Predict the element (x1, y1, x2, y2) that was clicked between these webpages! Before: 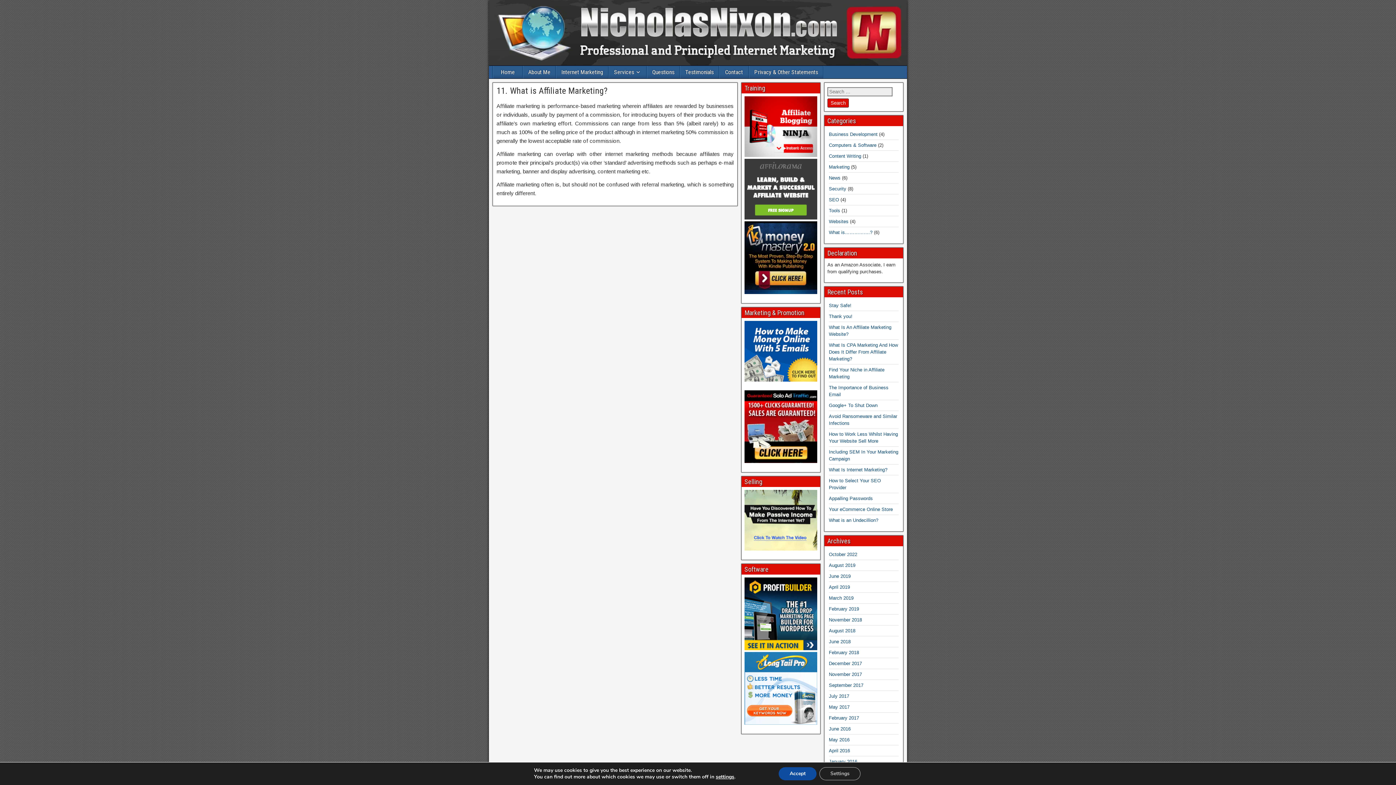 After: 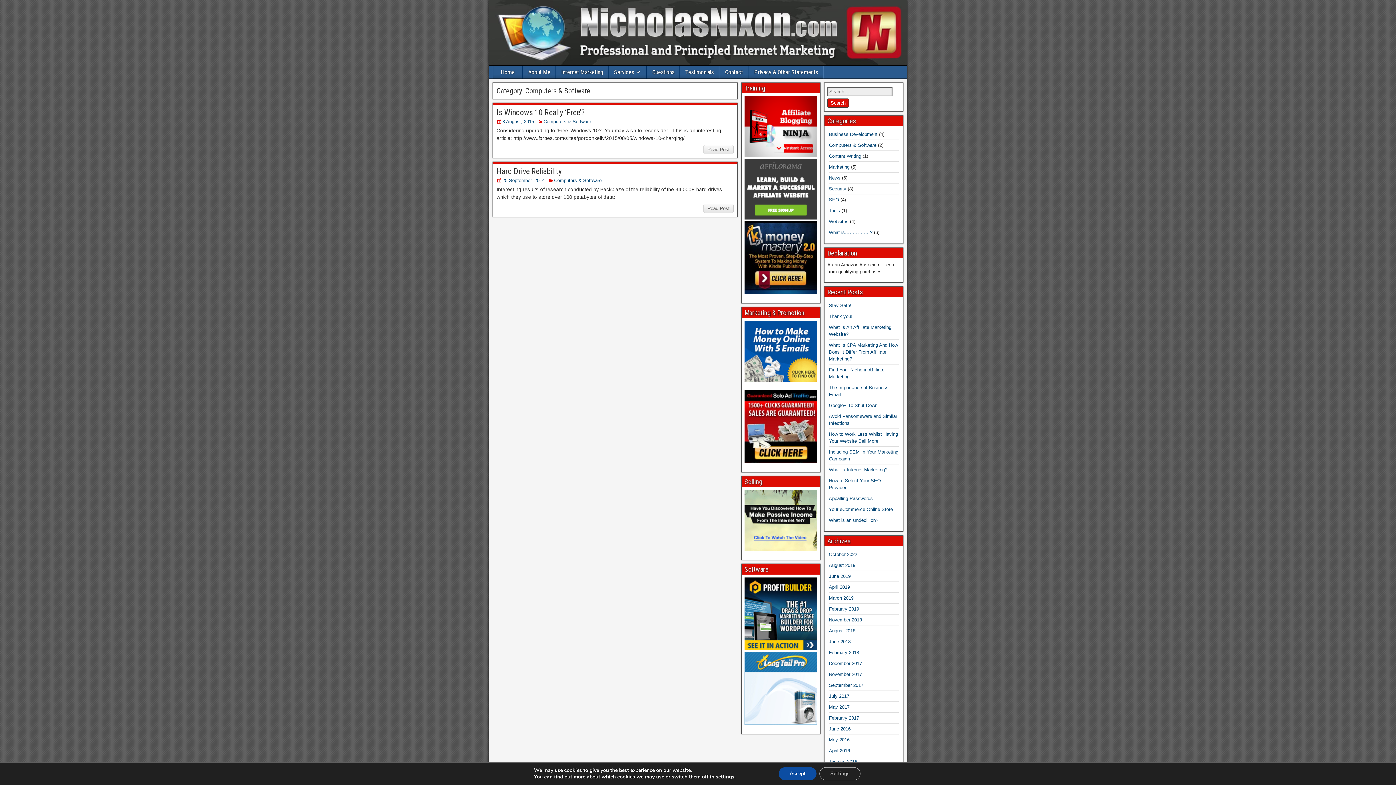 Action: bbox: (829, 142, 876, 148) label: Computers & Software